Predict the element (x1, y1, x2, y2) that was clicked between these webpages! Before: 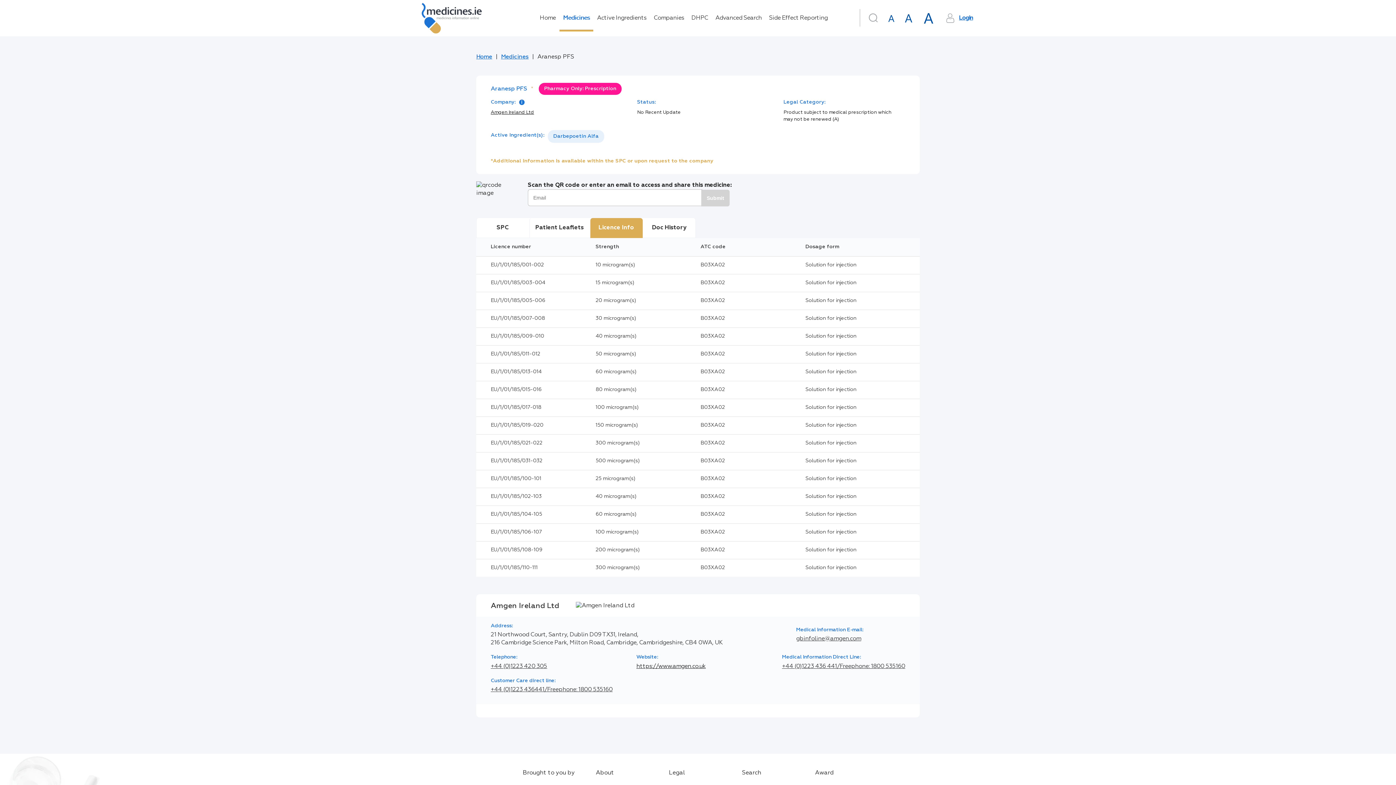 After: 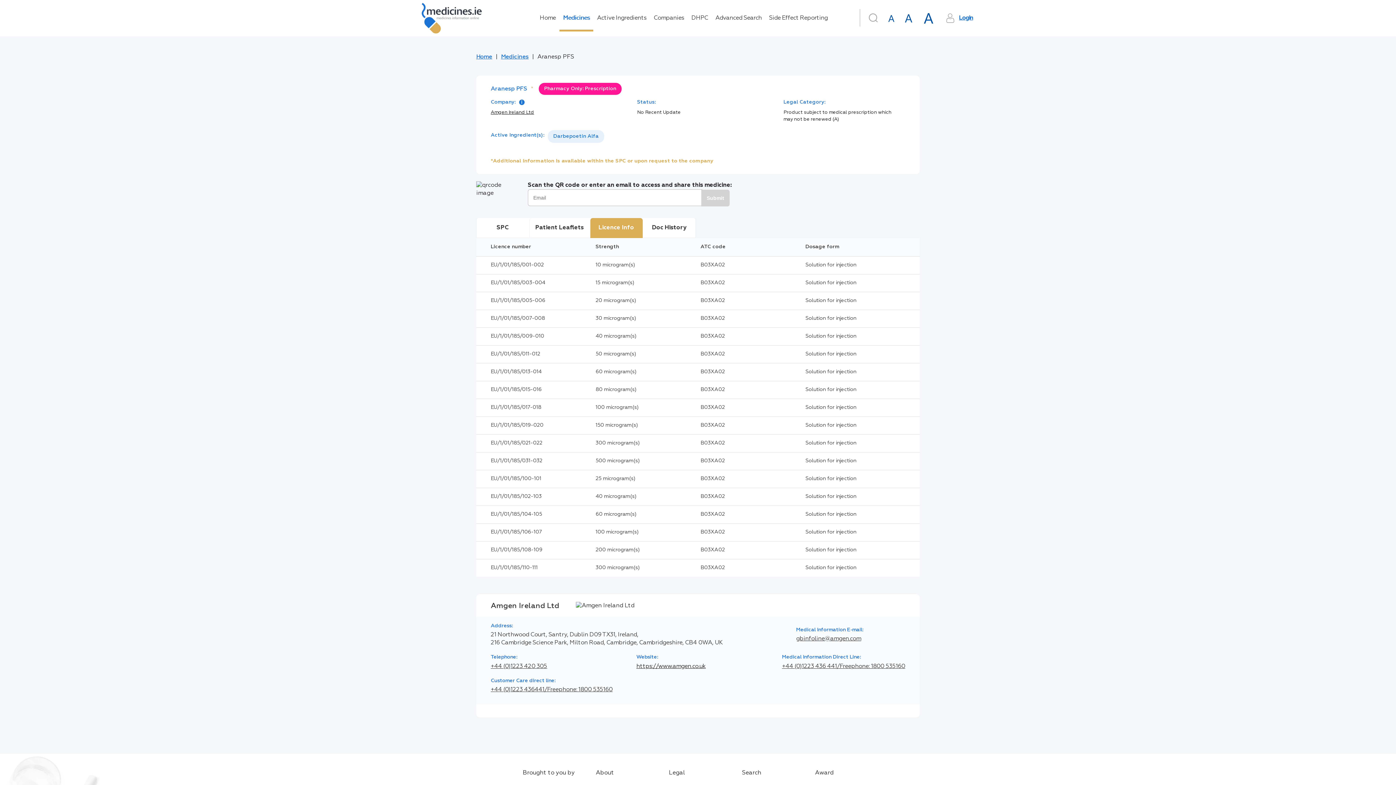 Action: bbox: (884, 10, 898, 25)